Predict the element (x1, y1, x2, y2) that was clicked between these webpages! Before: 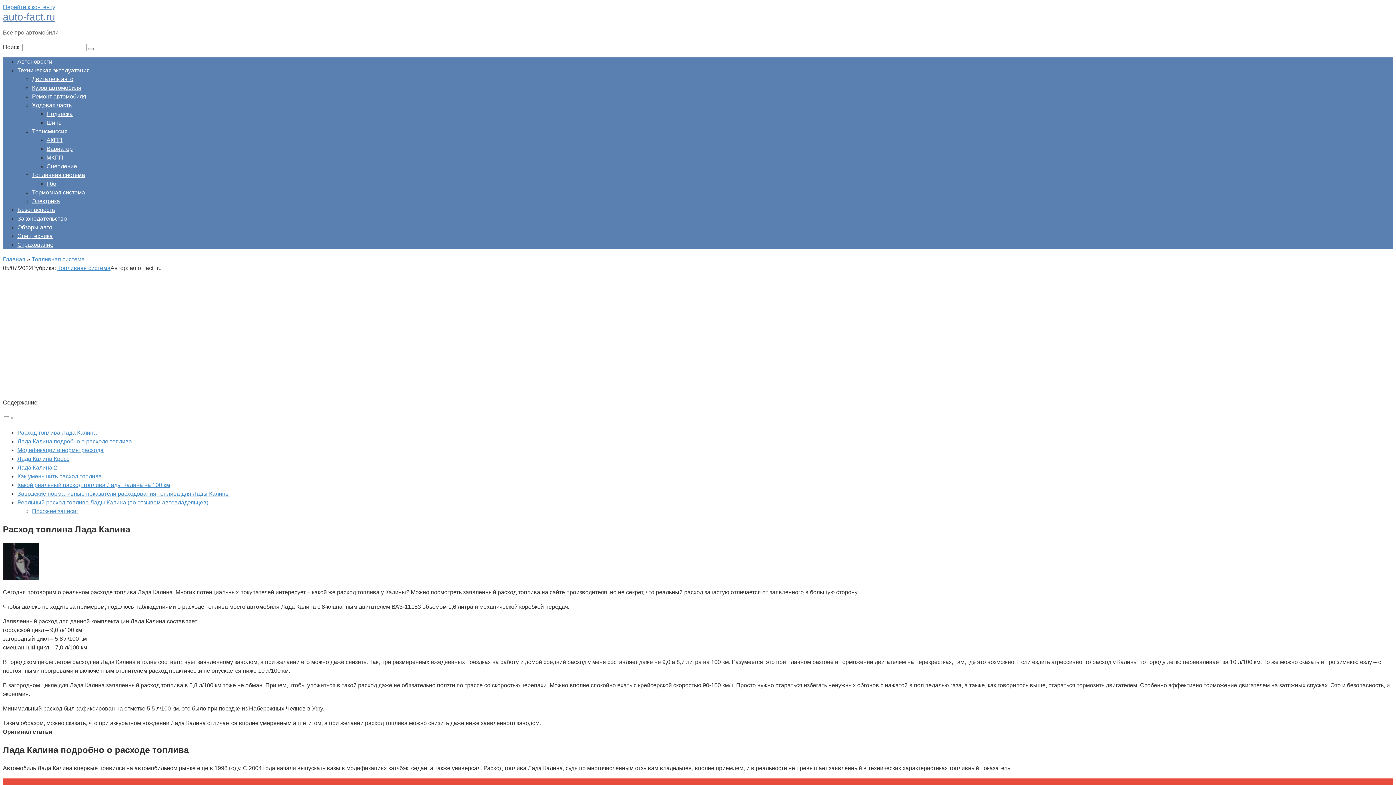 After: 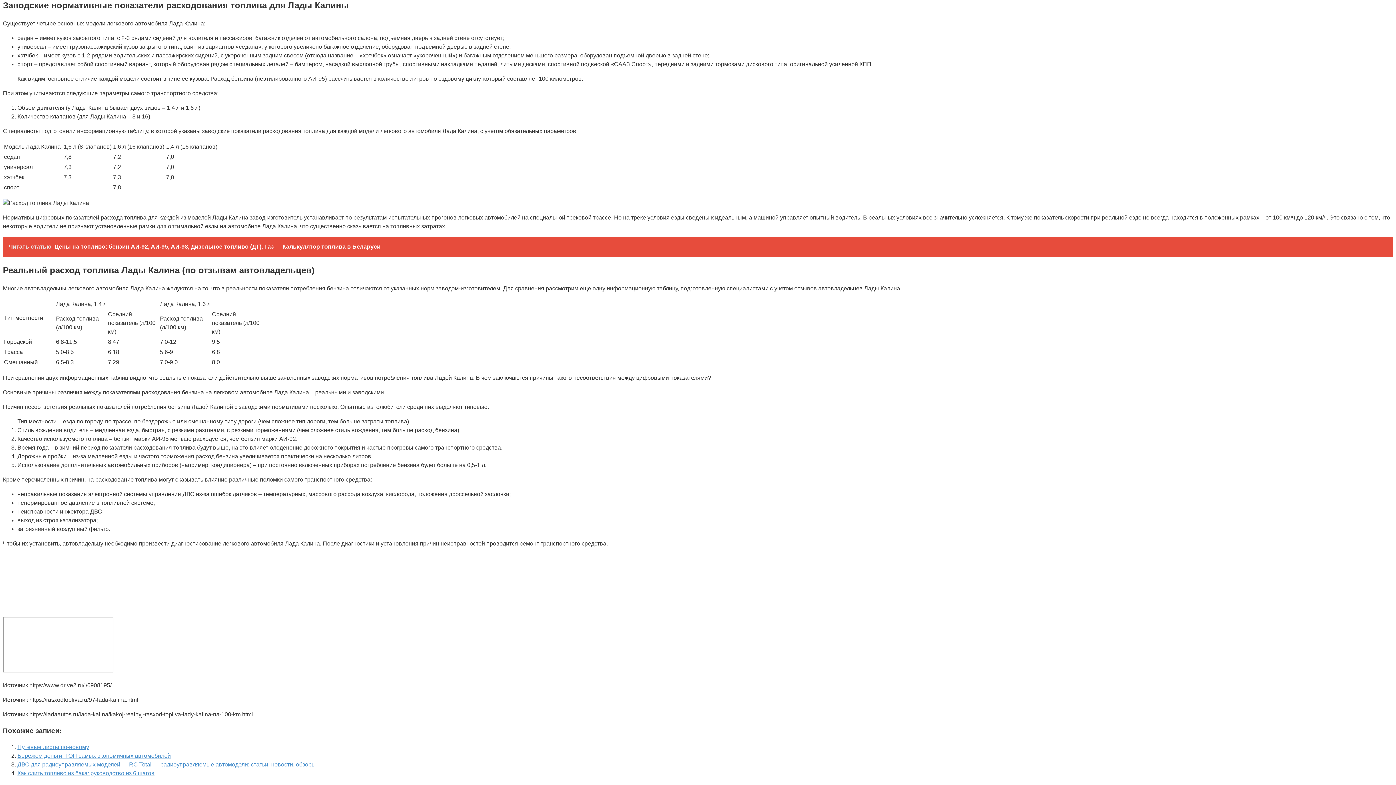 Action: bbox: (17, 490, 229, 497) label: Заводские нормативные показатели расходования топлива для Лады Калины